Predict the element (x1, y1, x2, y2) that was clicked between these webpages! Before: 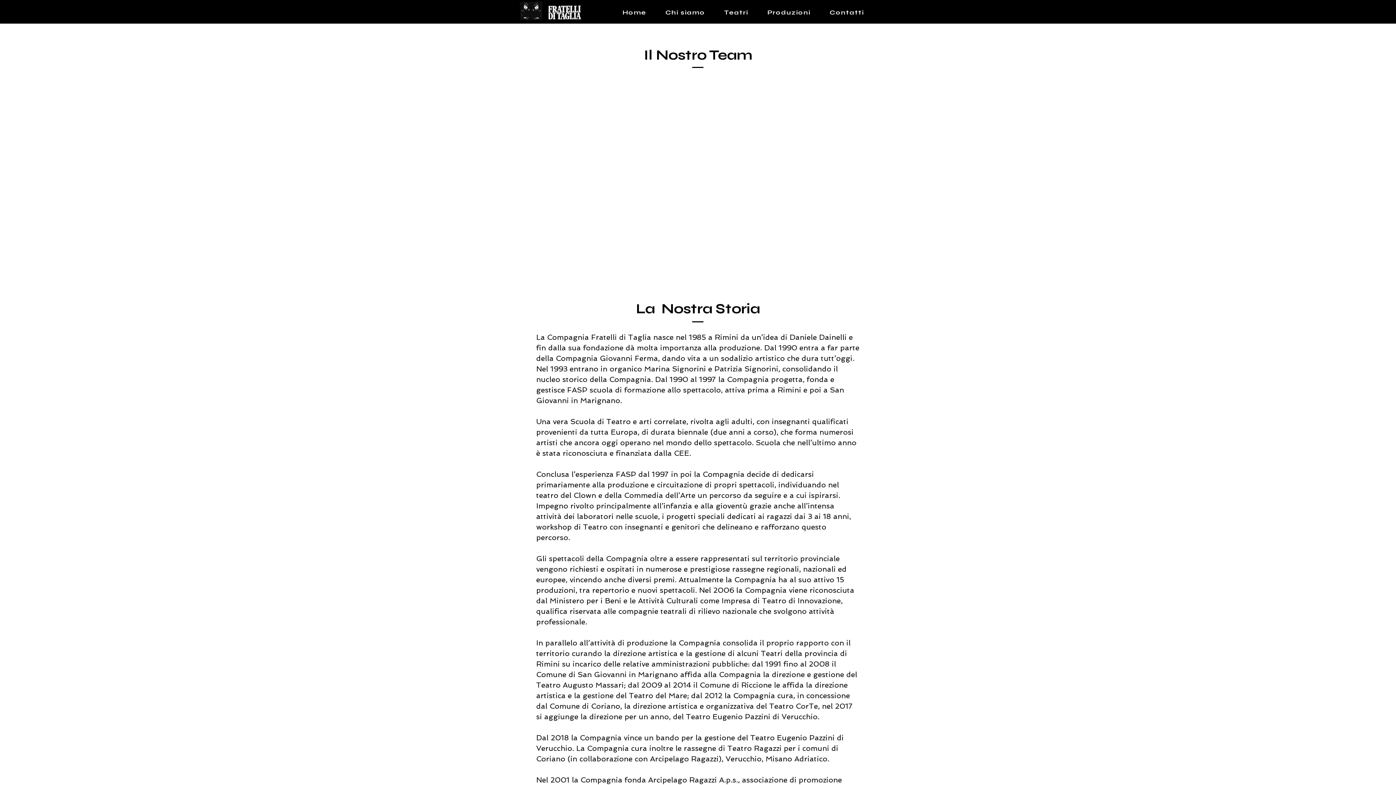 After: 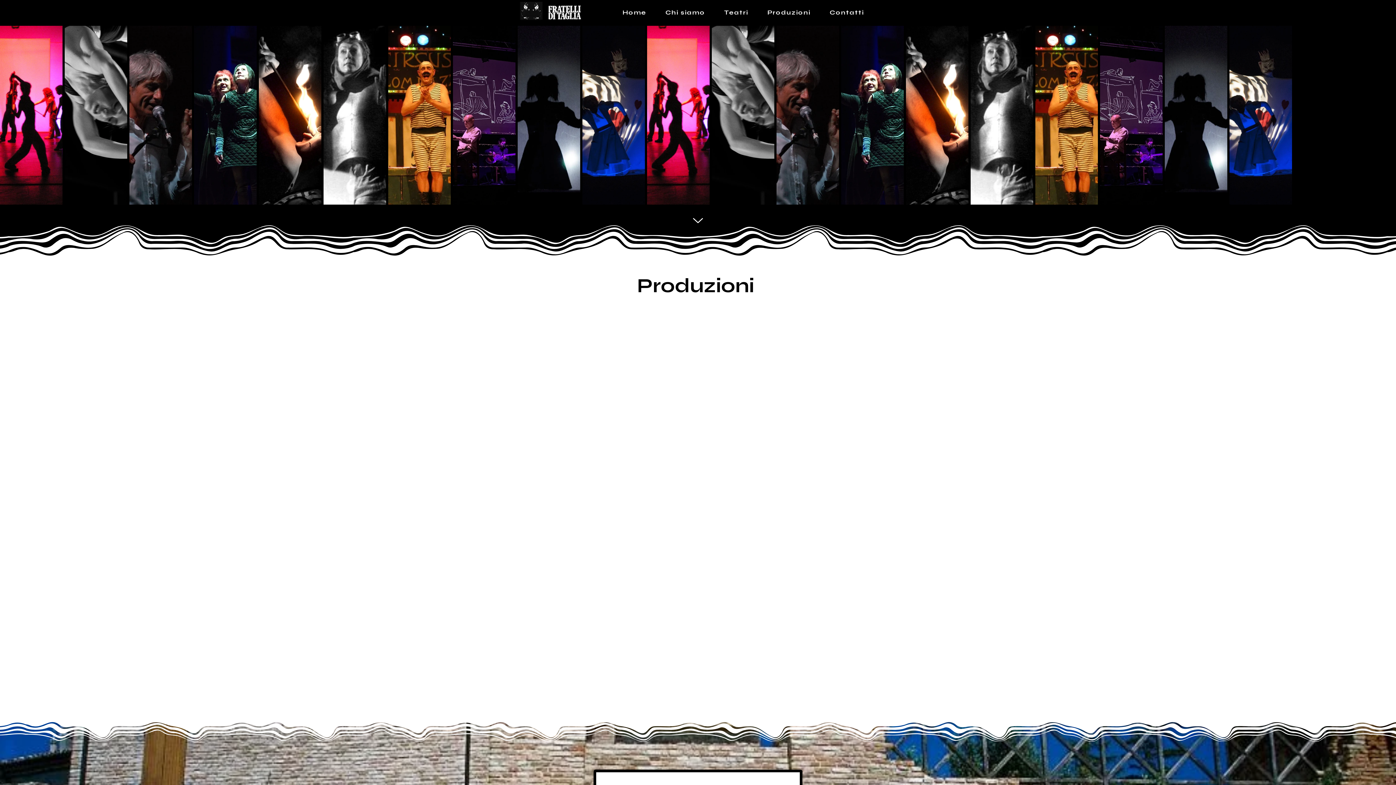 Action: label: Home bbox: (614, 5, 654, 20)